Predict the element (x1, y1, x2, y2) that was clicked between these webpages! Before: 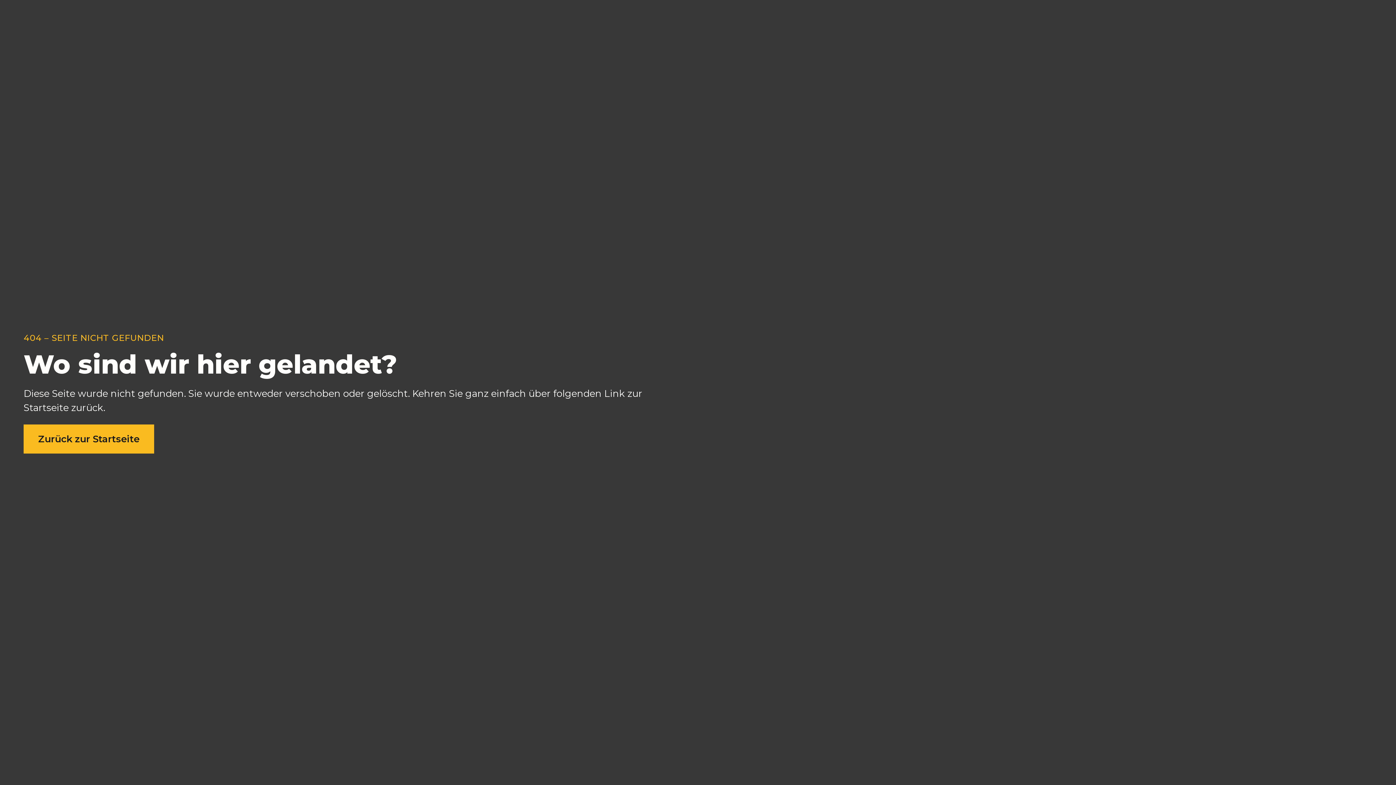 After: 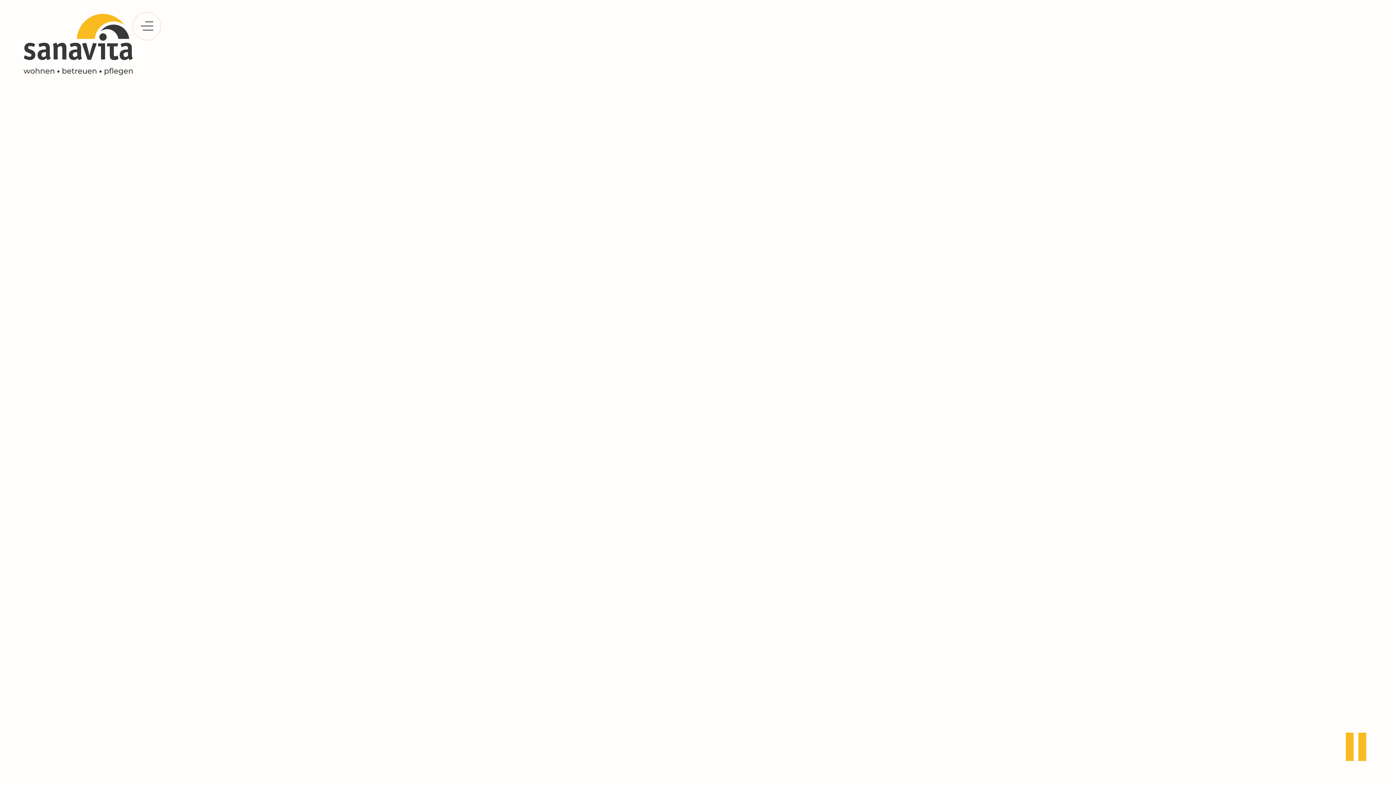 Action: label: Zurück zur Startseite bbox: (23, 424, 154, 453)